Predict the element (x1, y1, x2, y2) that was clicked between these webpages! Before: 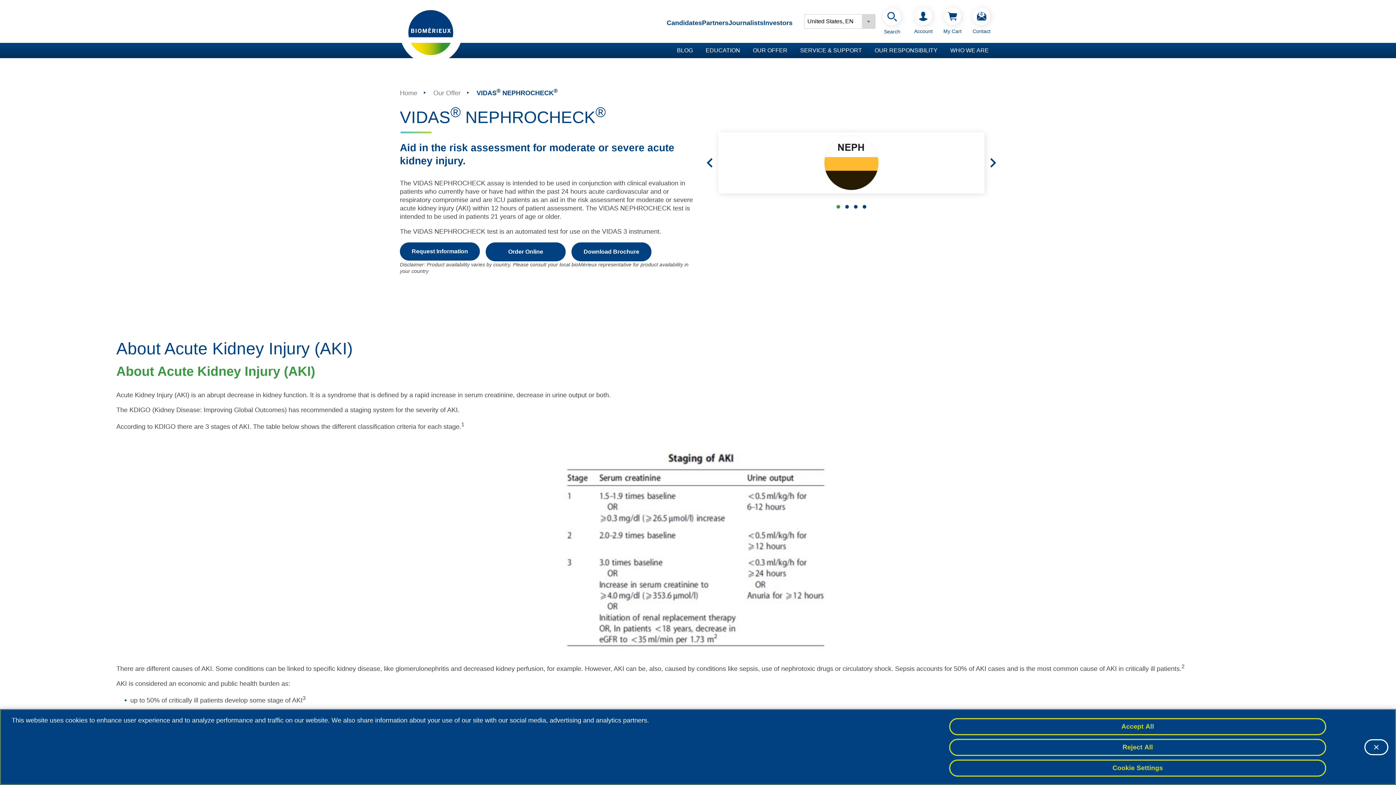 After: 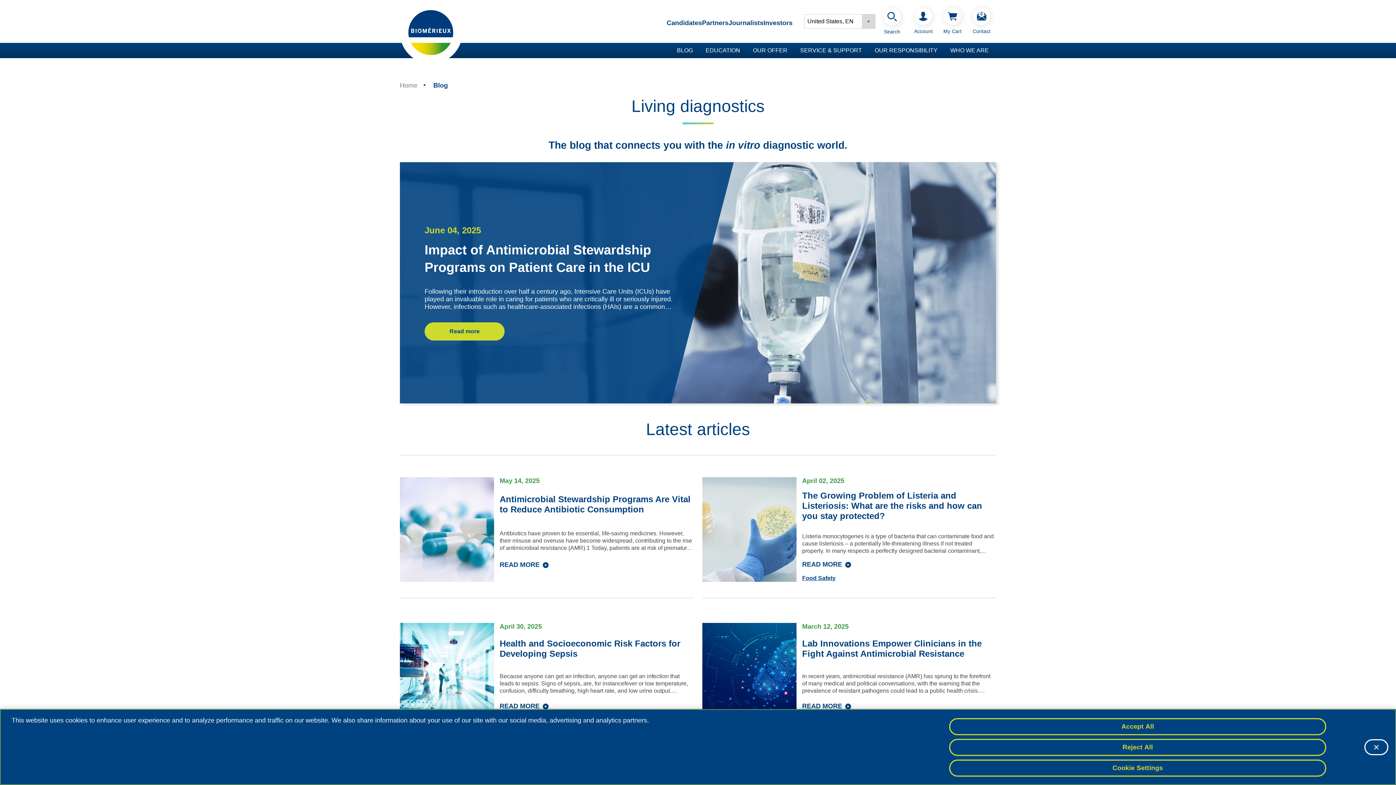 Action: label: BLOG bbox: (677, 47, 693, 53)